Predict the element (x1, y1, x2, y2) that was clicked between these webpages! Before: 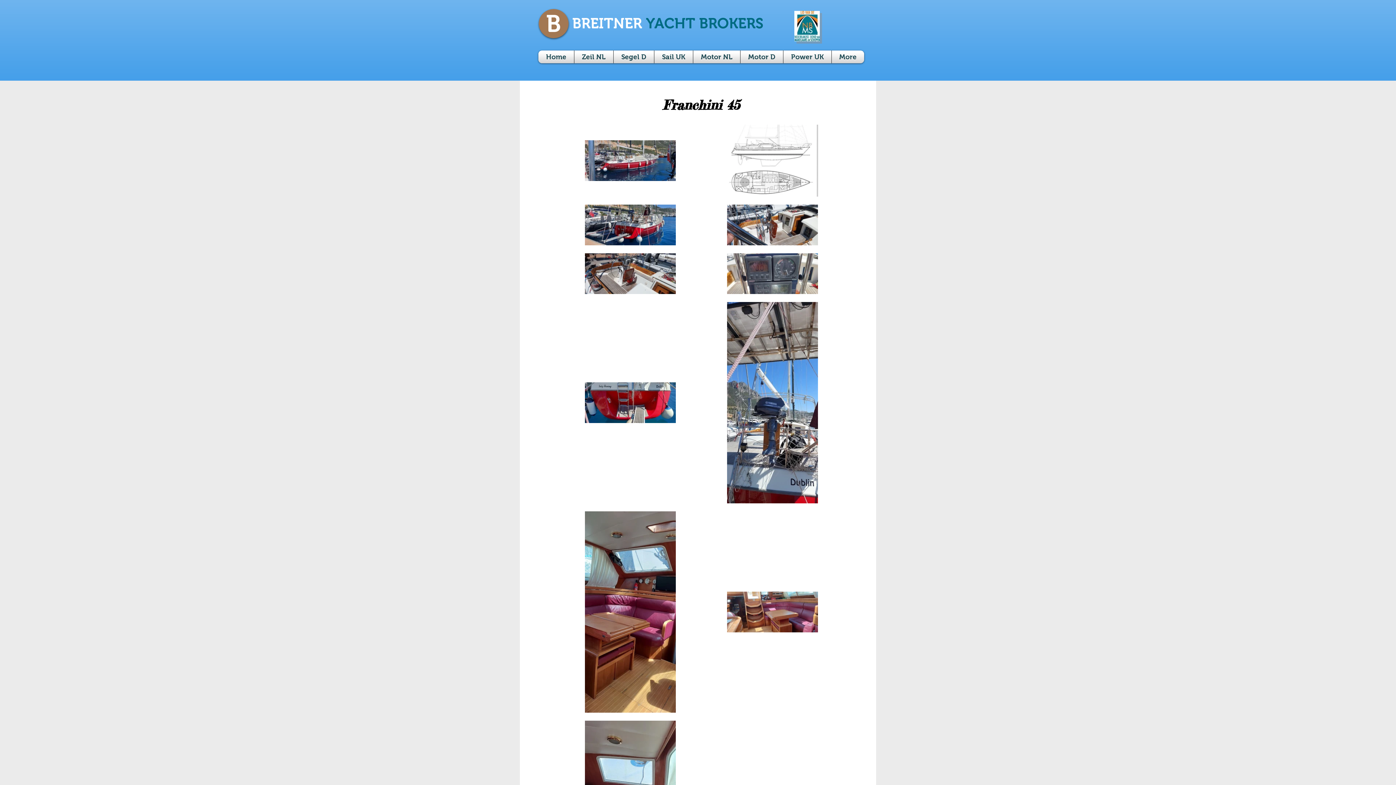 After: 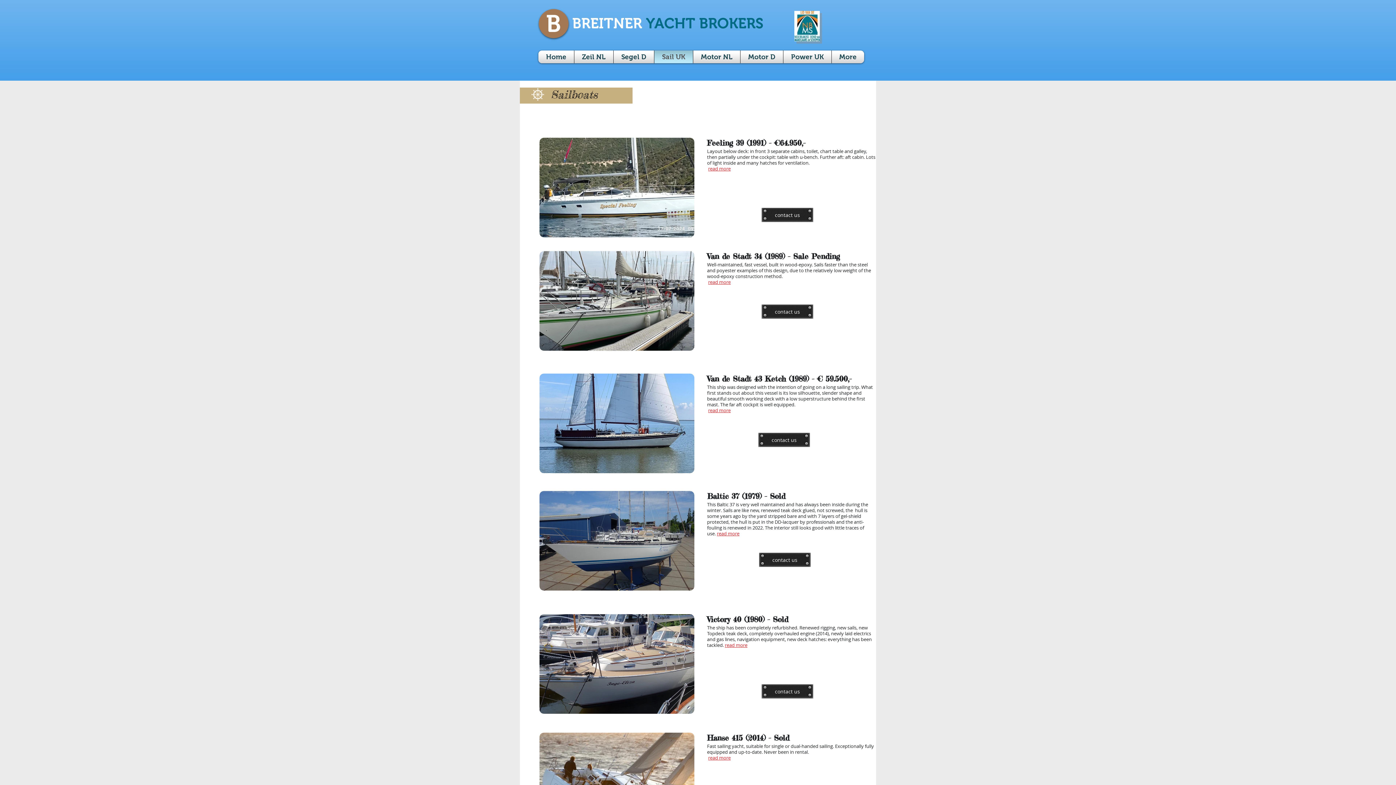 Action: label: Sail UK bbox: (656, 50, 691, 63)